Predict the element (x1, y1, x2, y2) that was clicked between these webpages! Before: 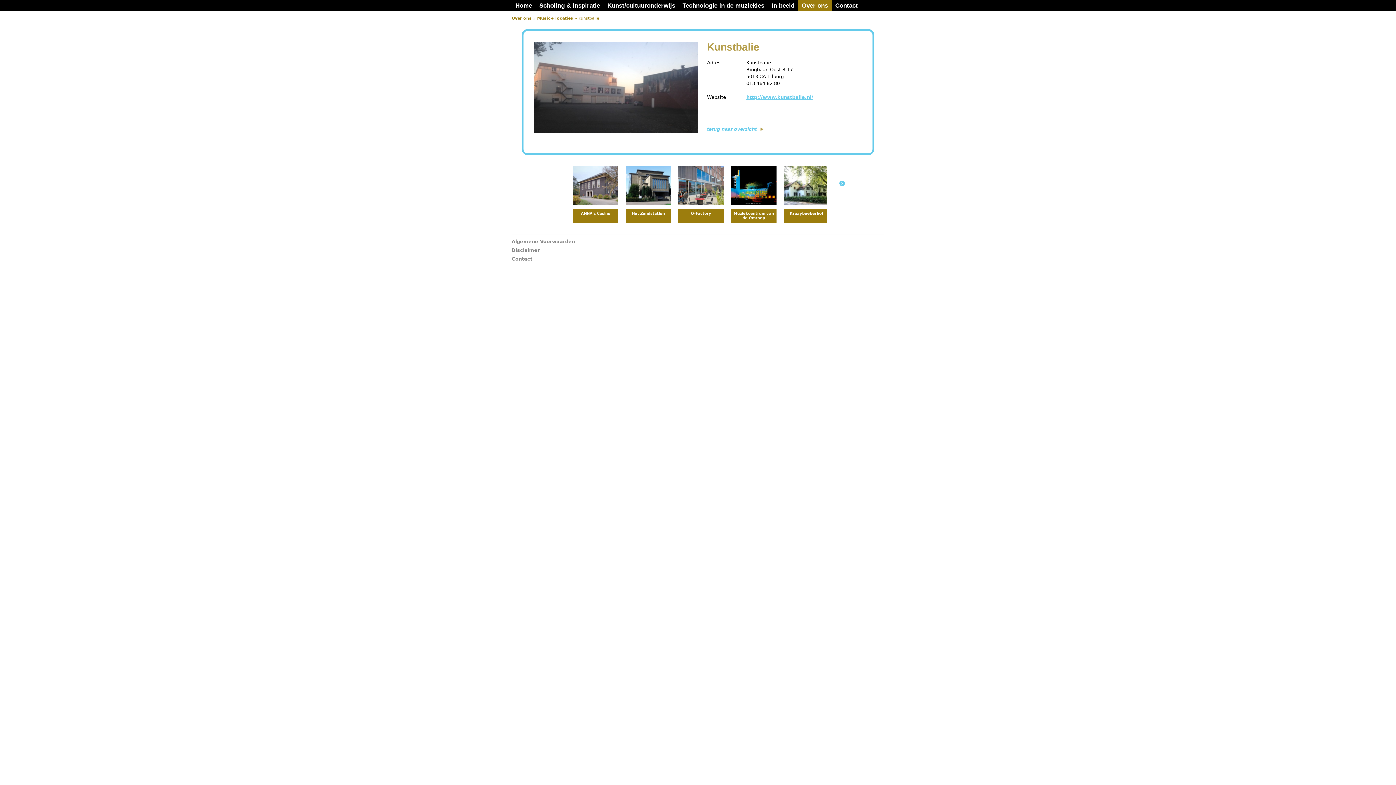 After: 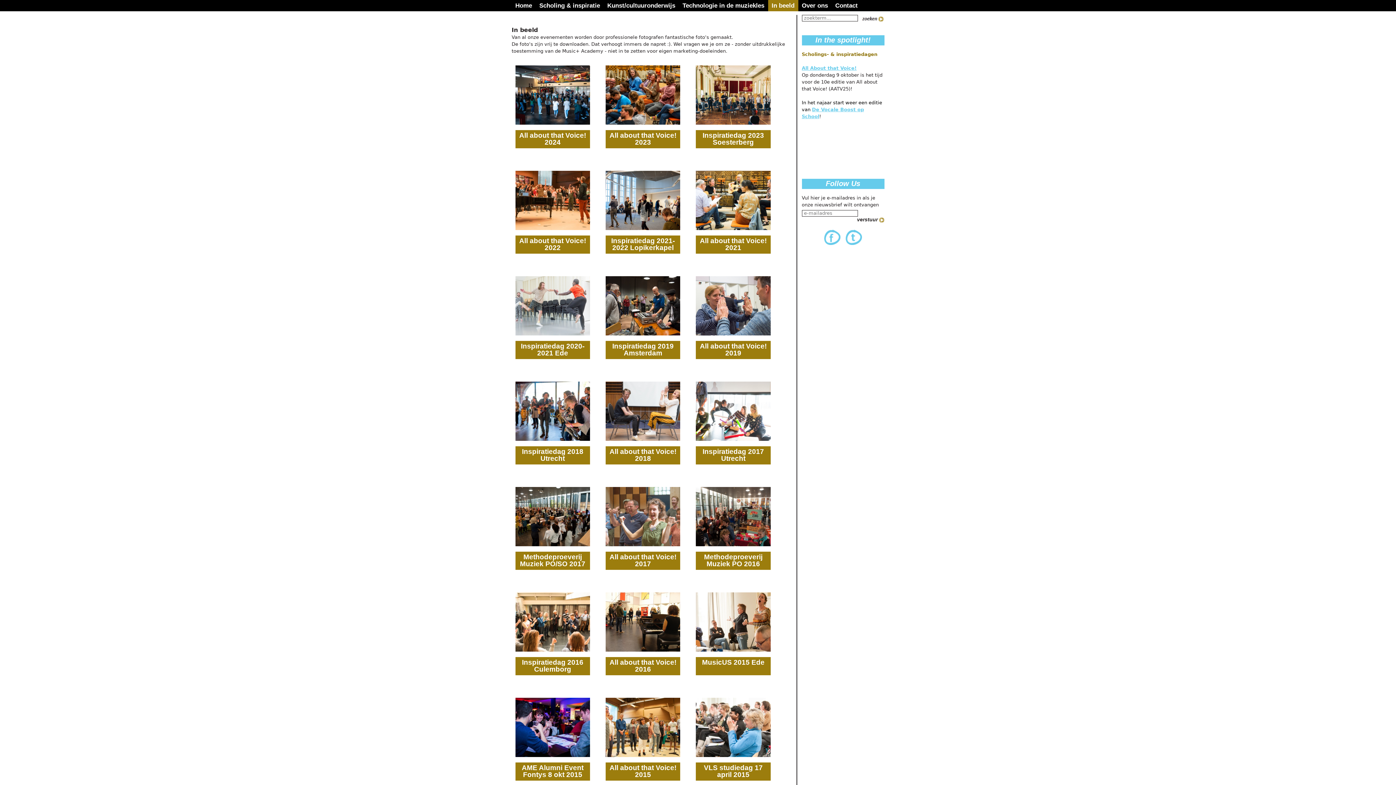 Action: bbox: (768, 0, 798, 11) label: In beeld